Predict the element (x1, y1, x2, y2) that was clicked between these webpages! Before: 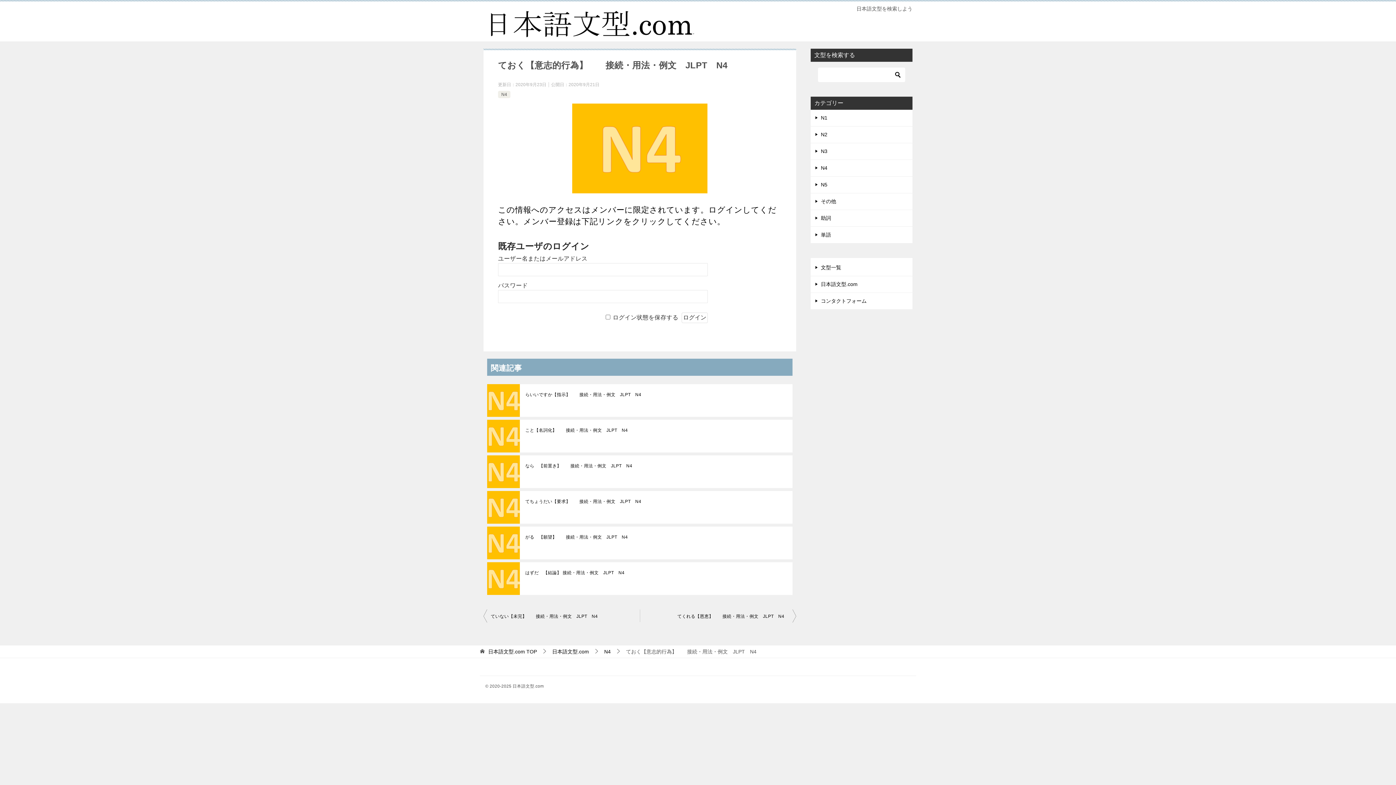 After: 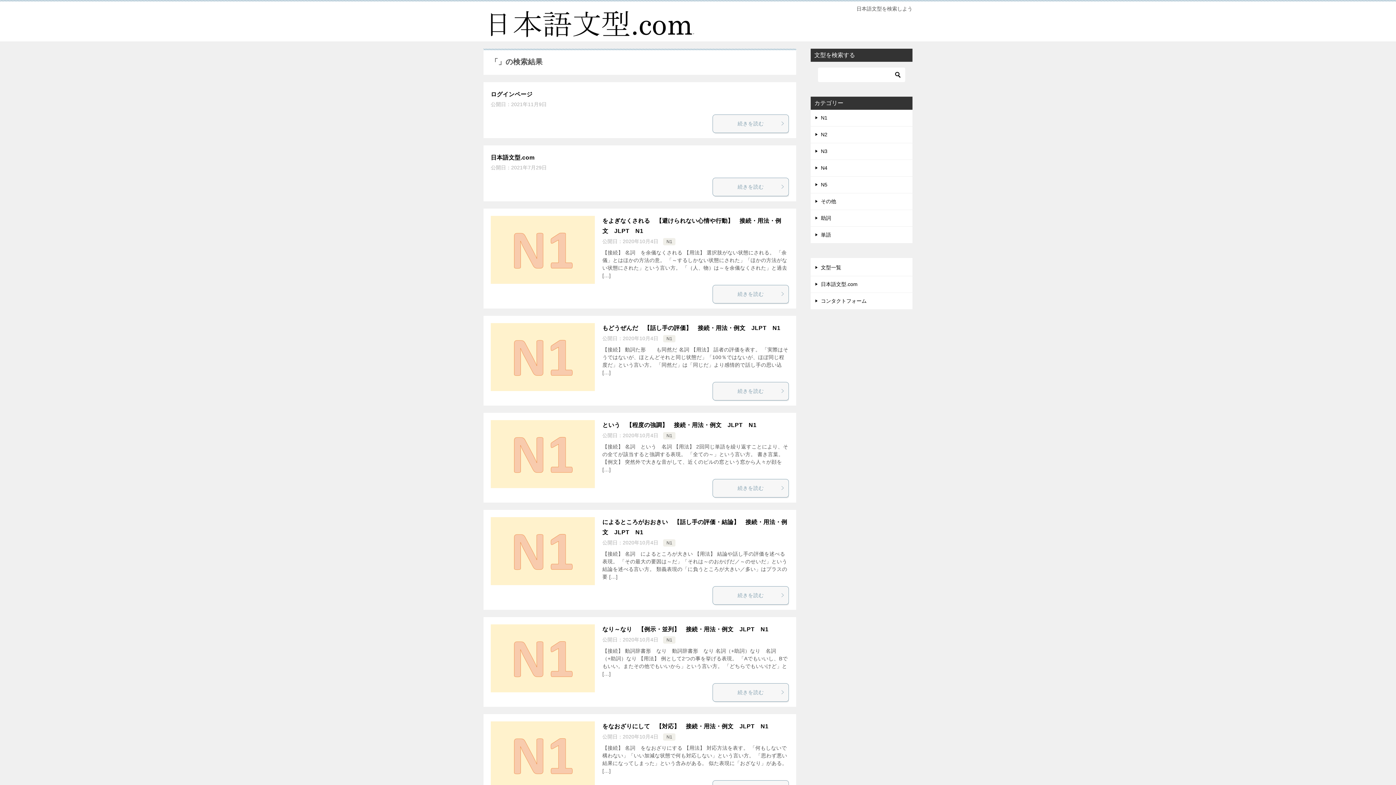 Action: bbox: (892, 67, 903, 82)